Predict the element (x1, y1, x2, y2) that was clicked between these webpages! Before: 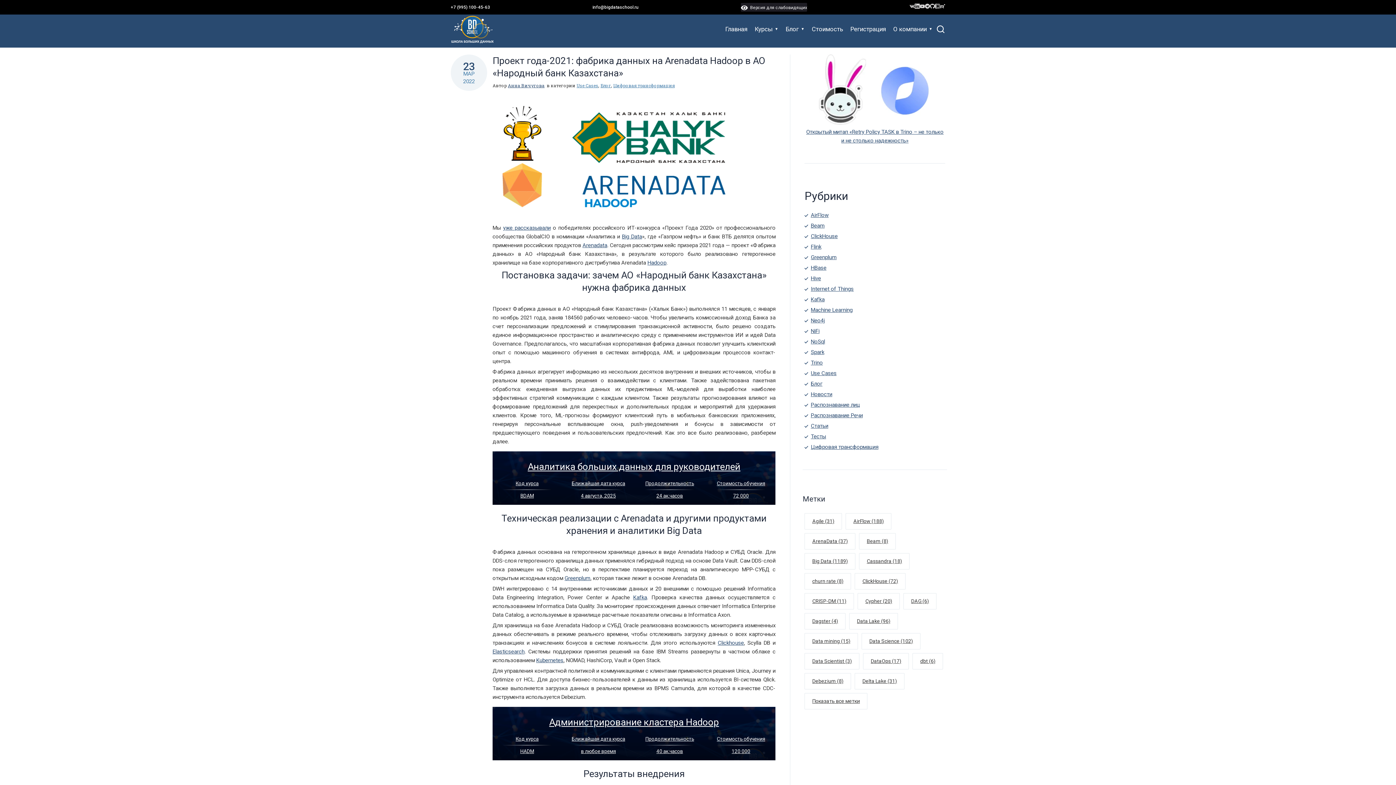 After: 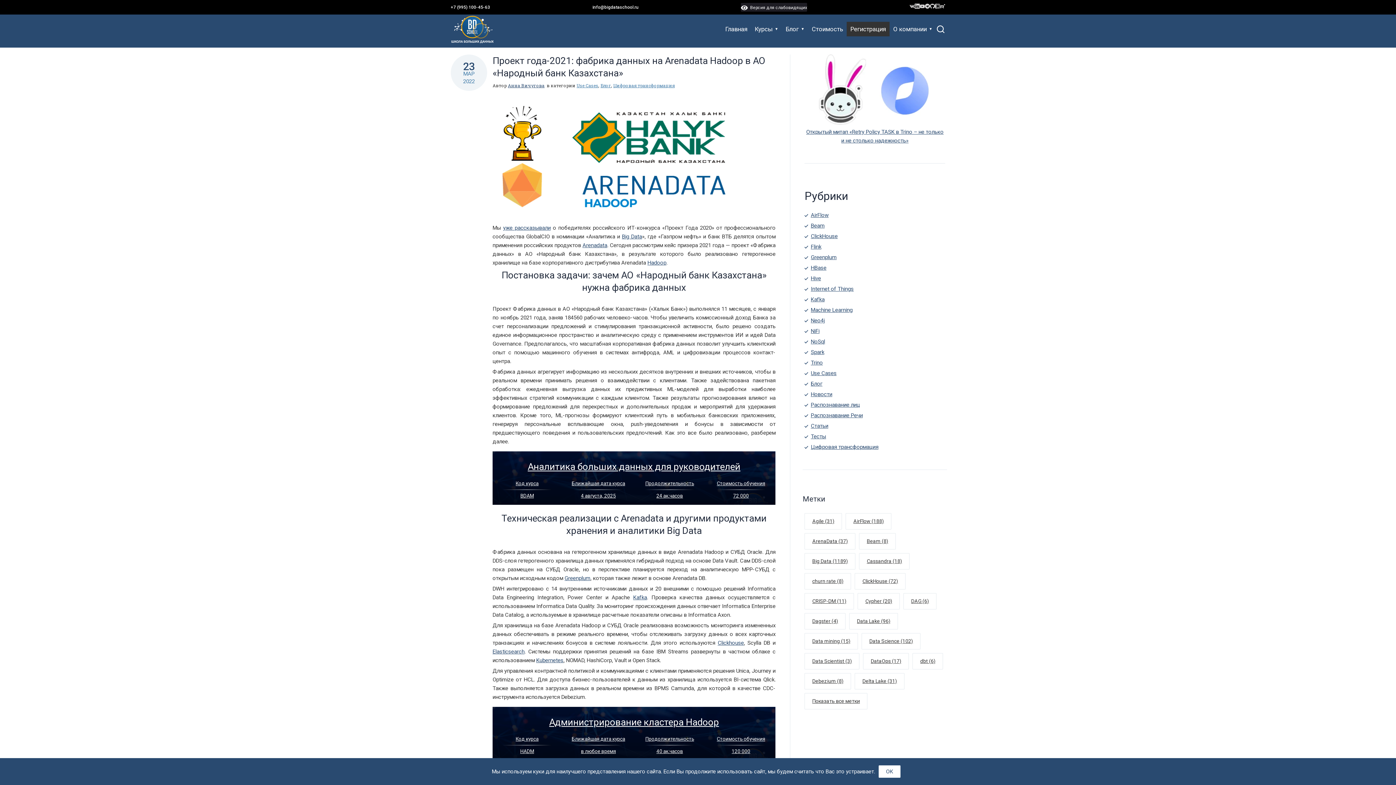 Action: bbox: (846, 21, 889, 36) label: Регистрация